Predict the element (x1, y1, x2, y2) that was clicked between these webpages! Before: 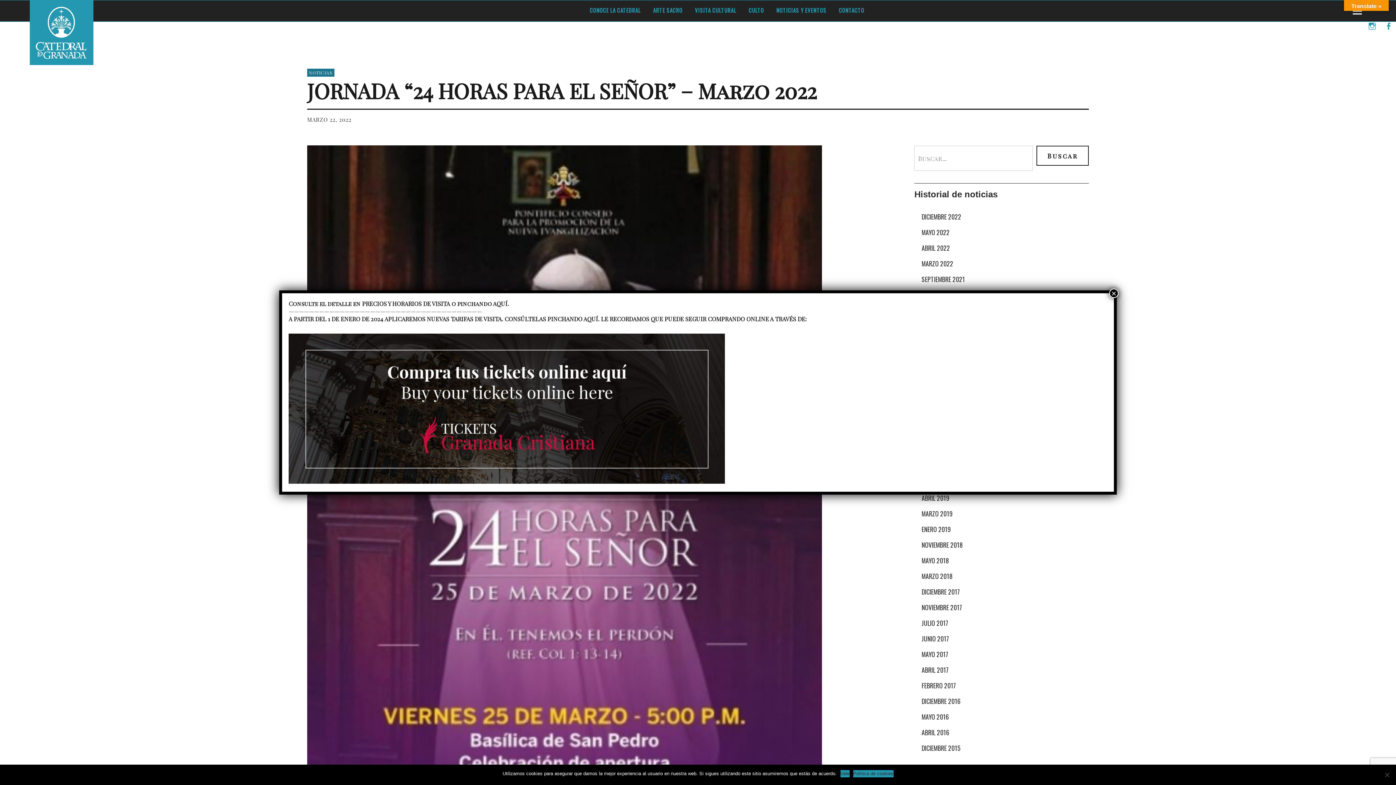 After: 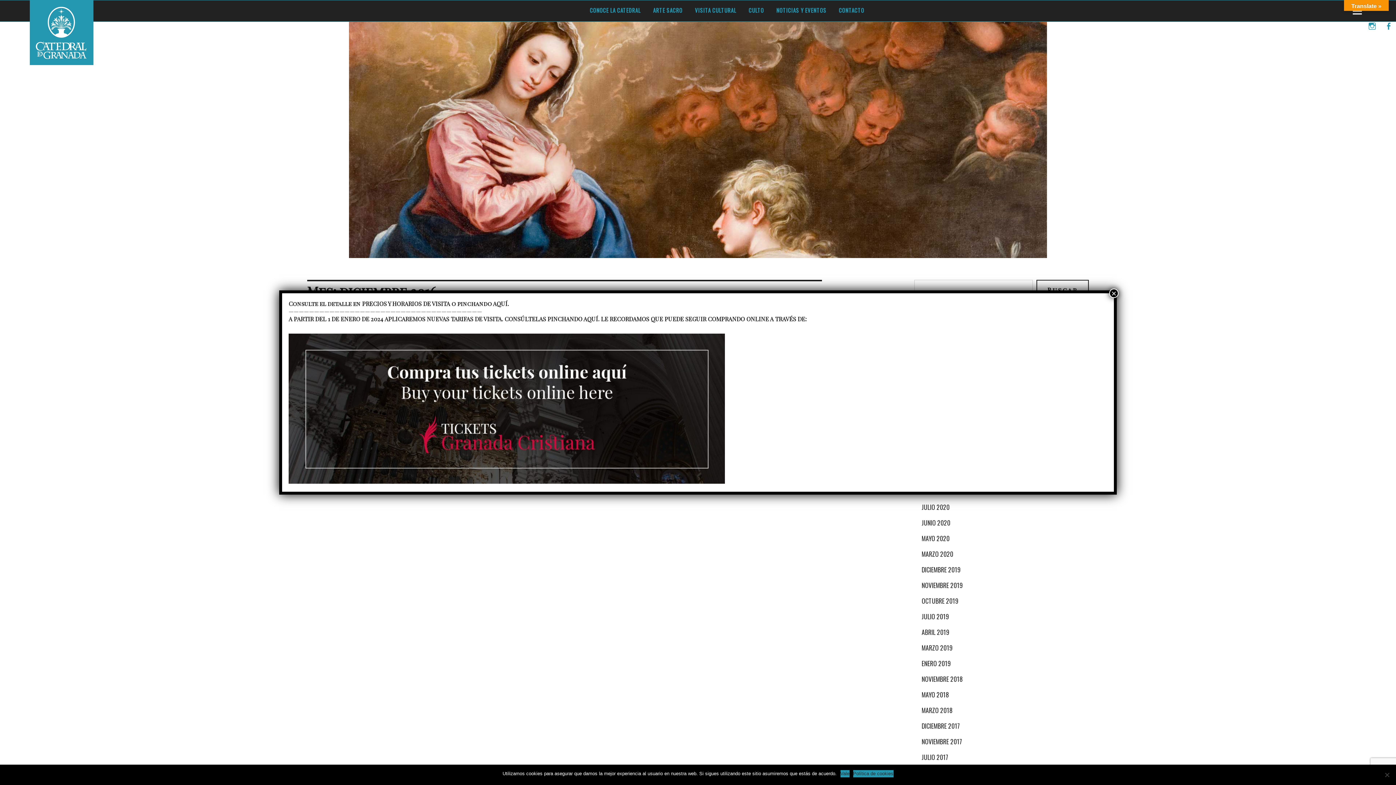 Action: label: DICIEMBRE 2016 bbox: (921, 696, 960, 706)